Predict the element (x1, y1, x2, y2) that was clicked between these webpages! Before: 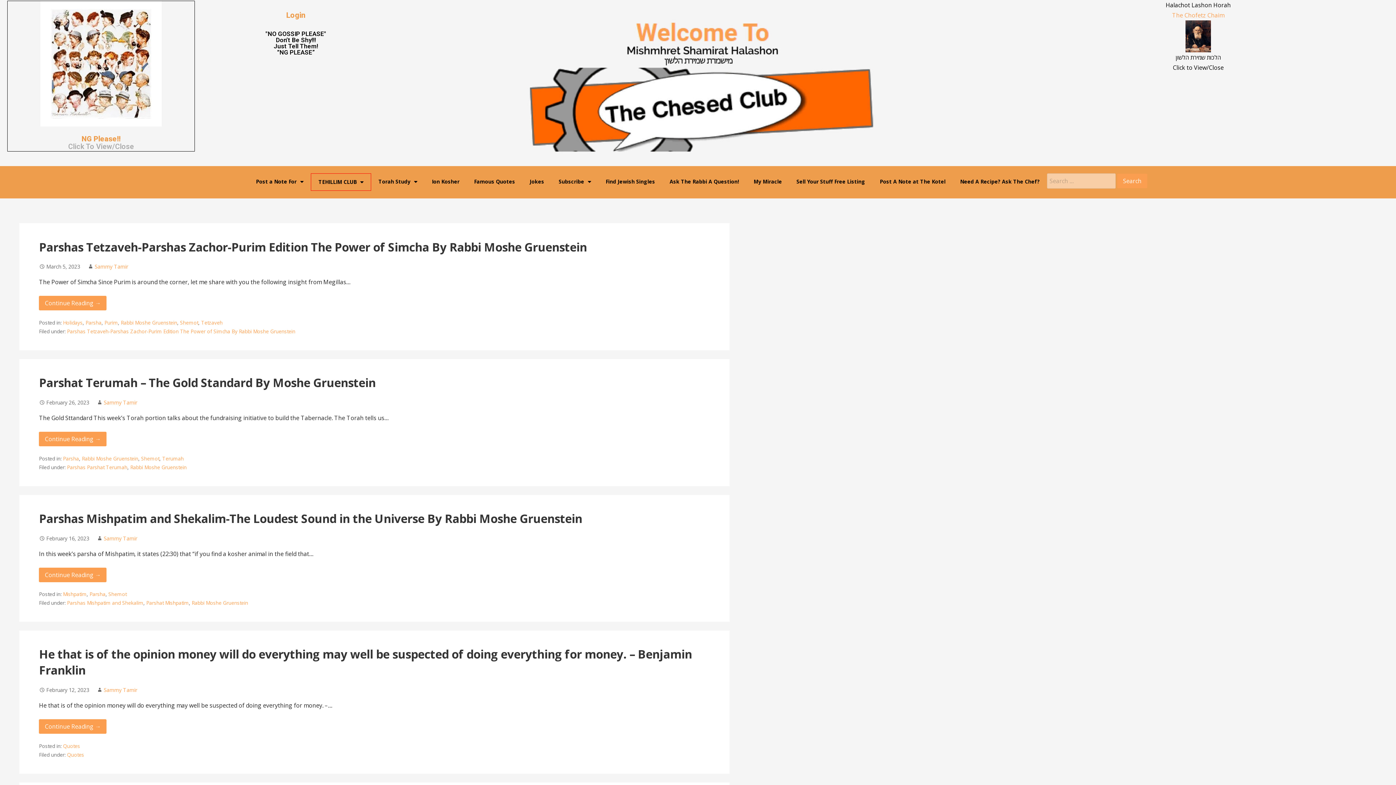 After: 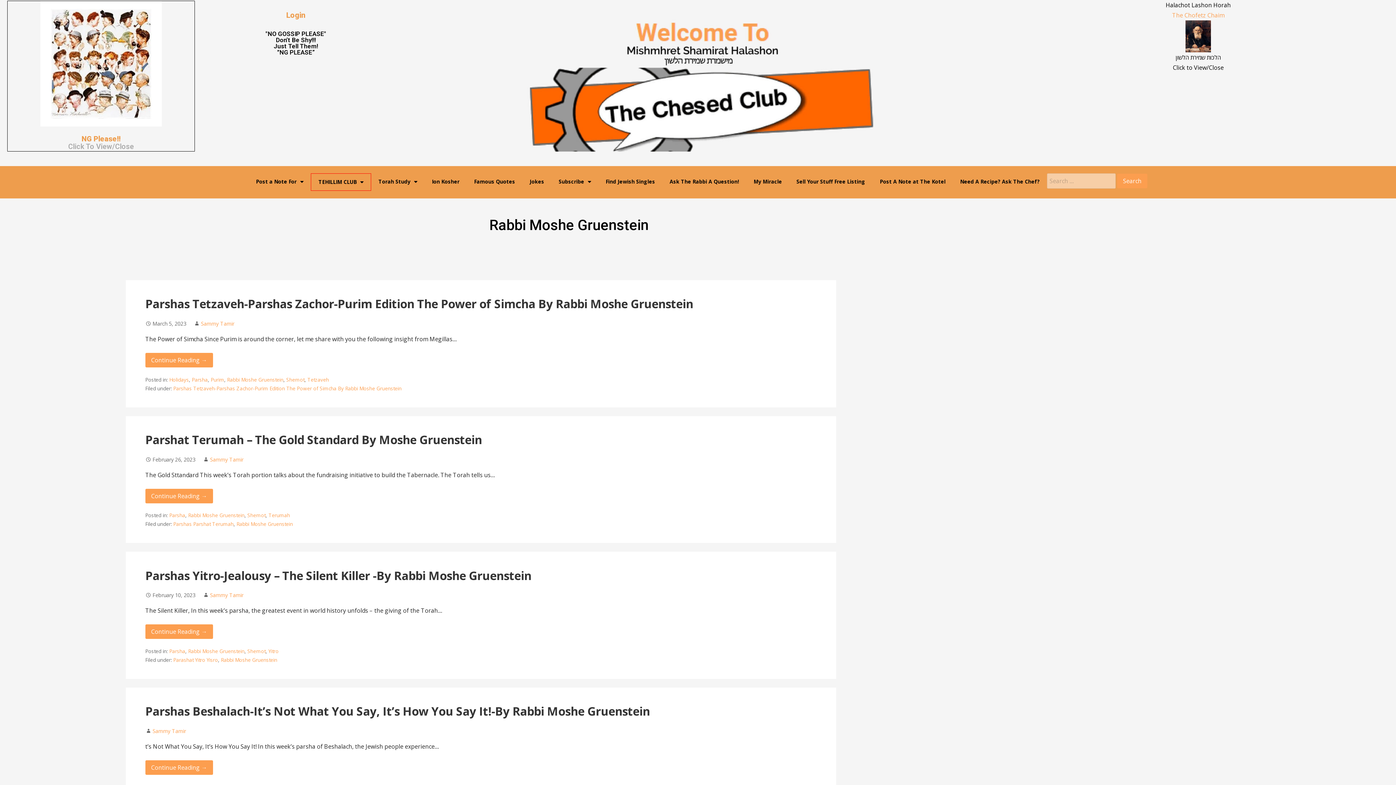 Action: label: Rabbi Moshe Gruenstein bbox: (81, 455, 138, 462)